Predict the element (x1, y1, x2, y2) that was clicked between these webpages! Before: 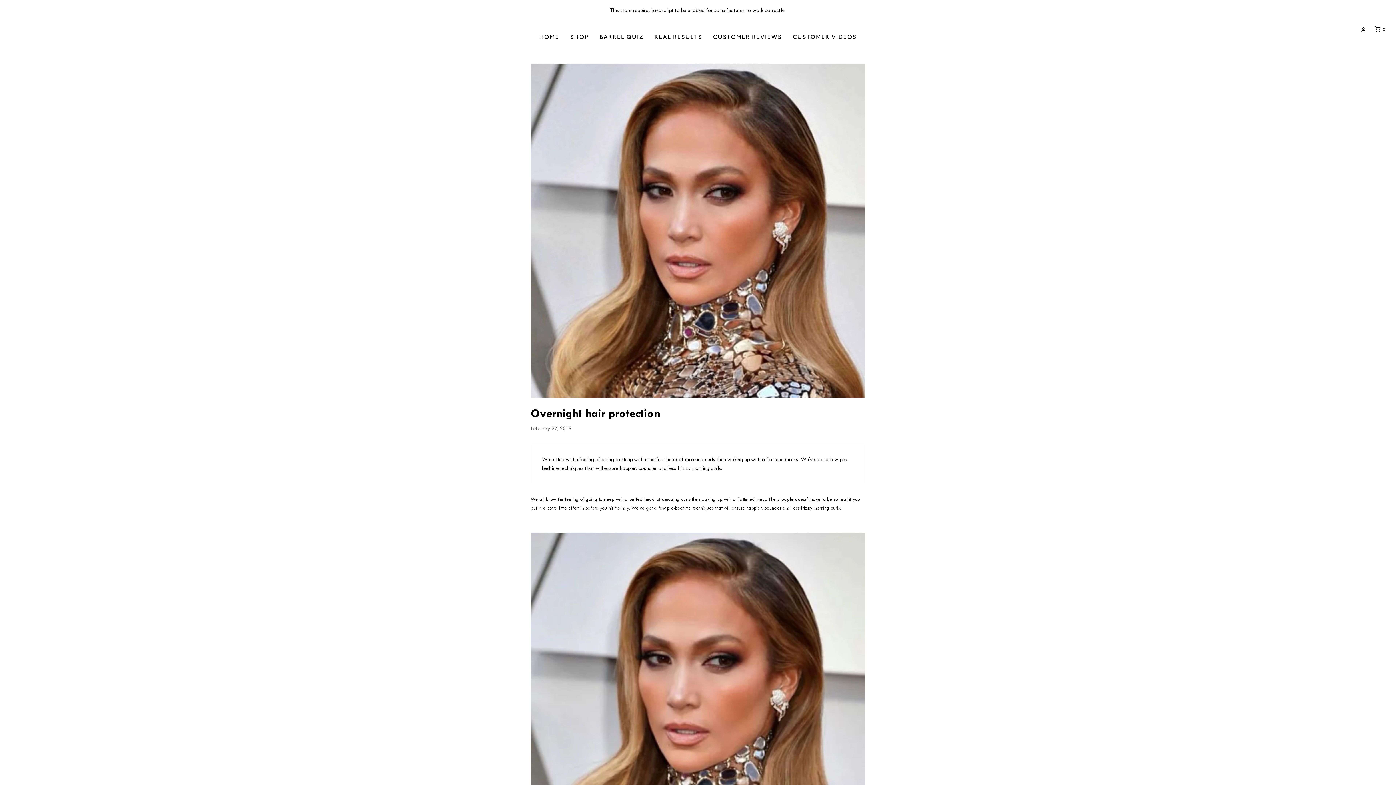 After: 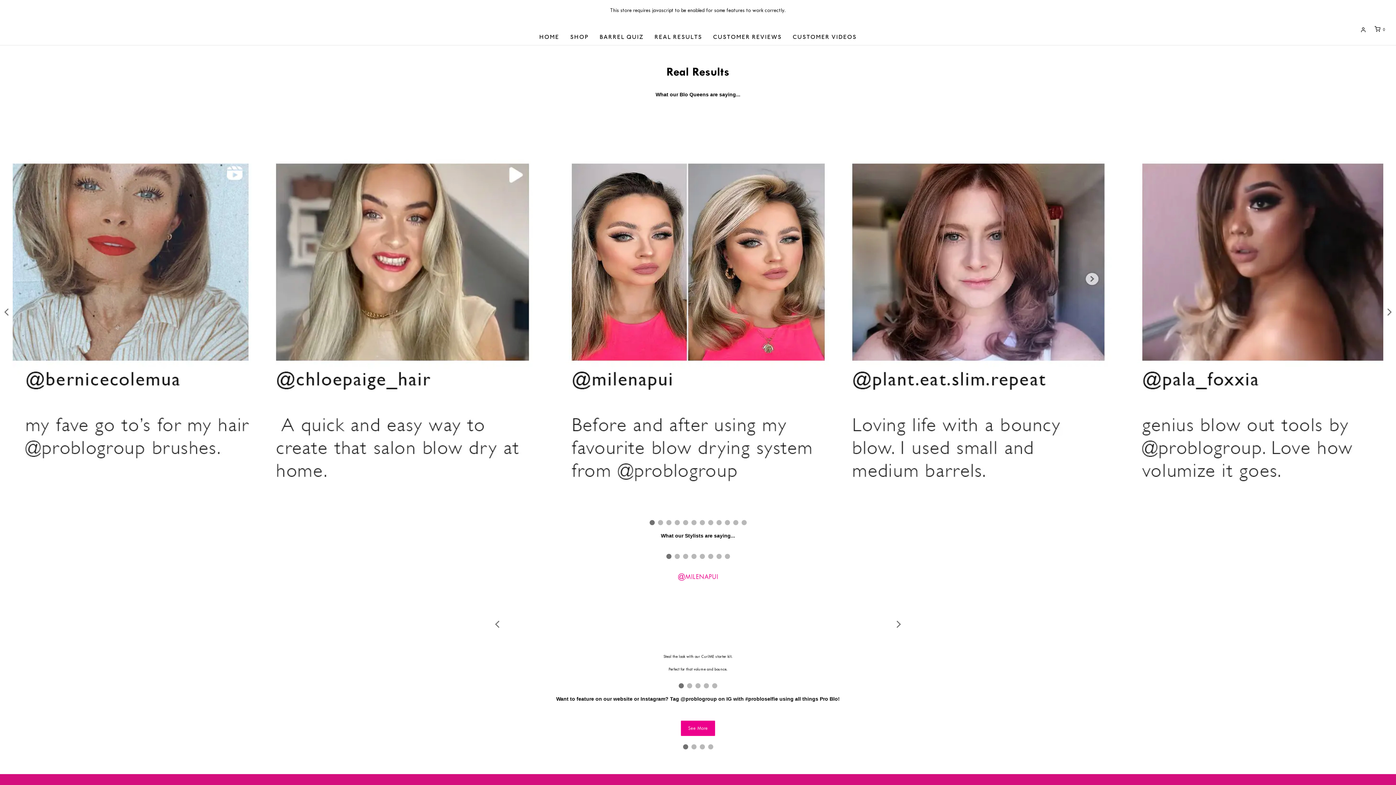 Action: bbox: (654, 28, 702, 44) label: REAL RESULTS